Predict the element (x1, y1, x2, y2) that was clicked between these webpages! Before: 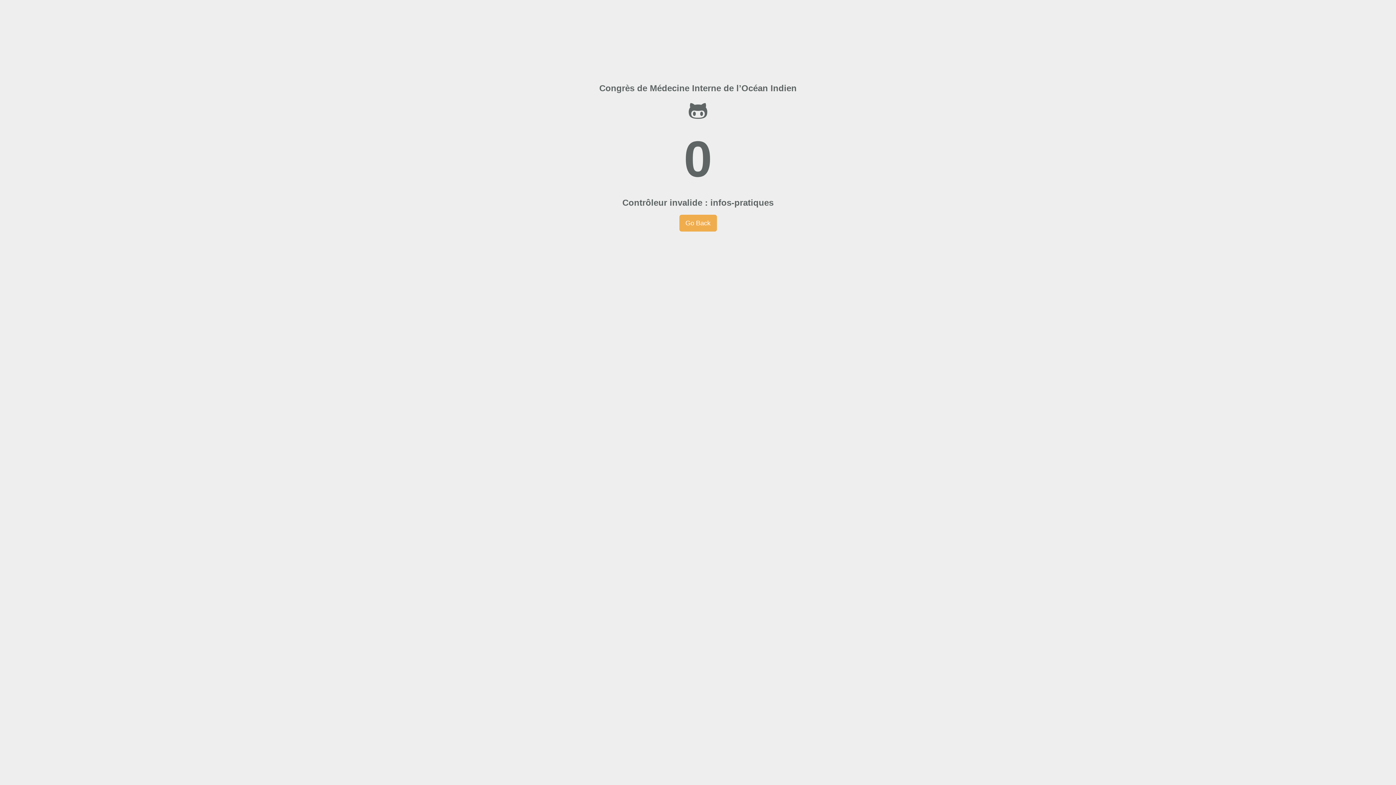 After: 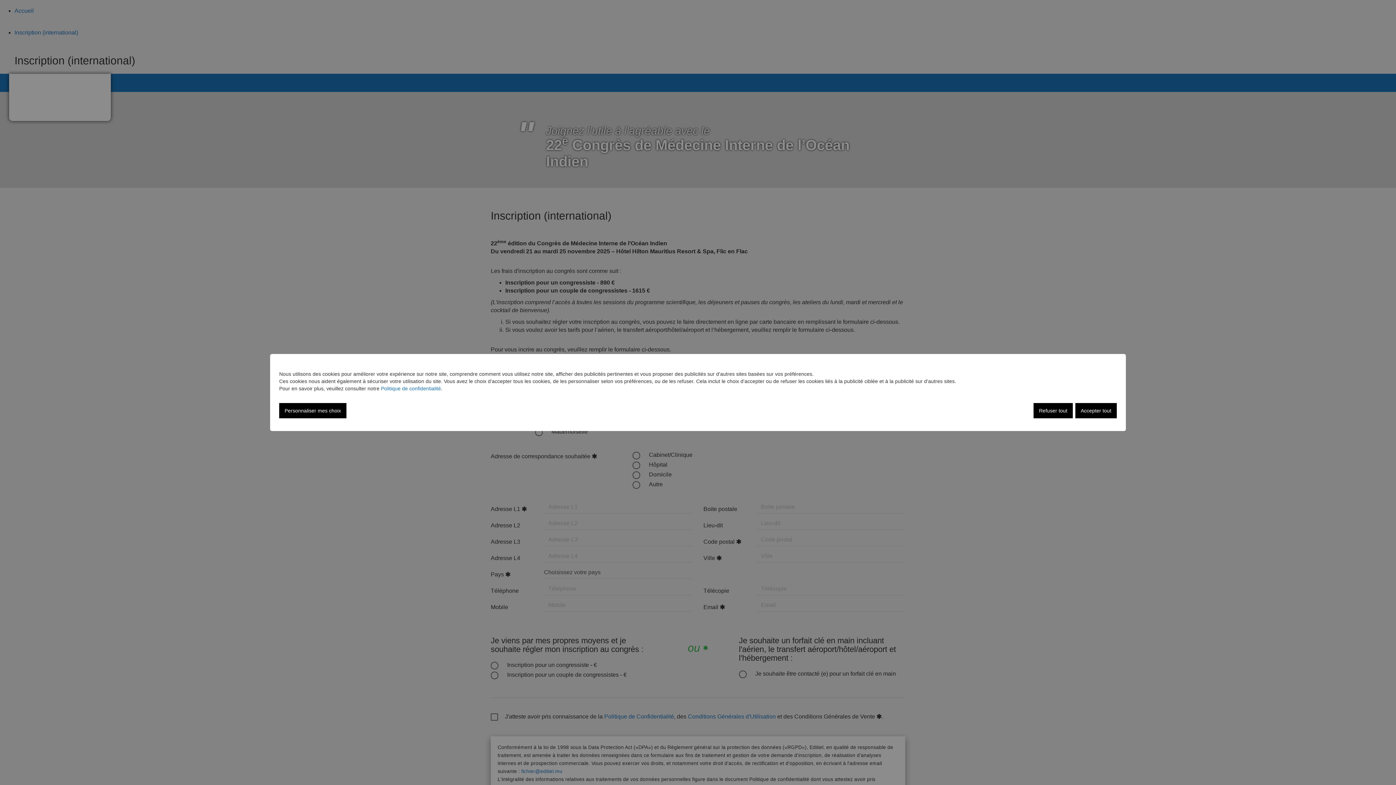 Action: bbox: (679, 214, 716, 231) label: Go Back